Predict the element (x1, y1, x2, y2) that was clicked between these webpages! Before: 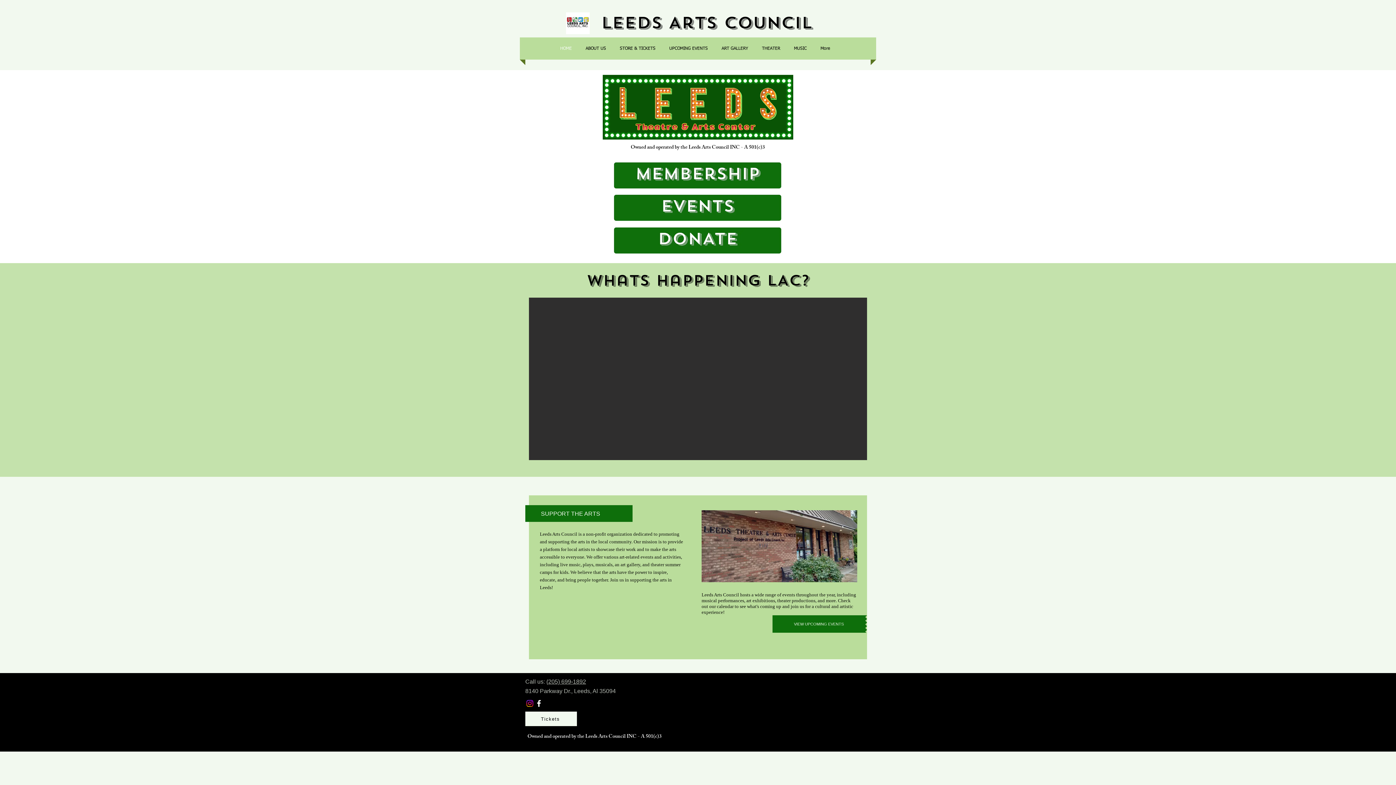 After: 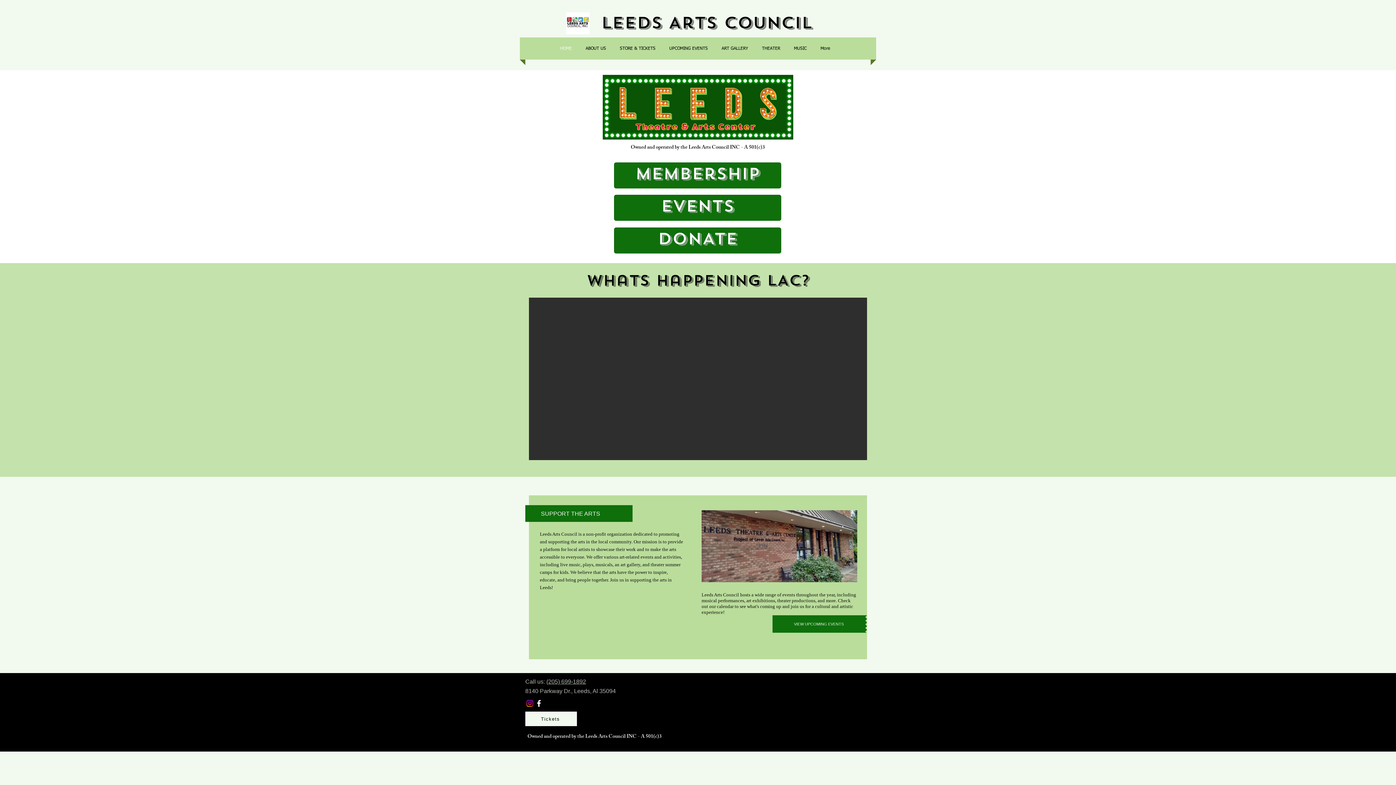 Action: bbox: (566, 12, 589, 34)